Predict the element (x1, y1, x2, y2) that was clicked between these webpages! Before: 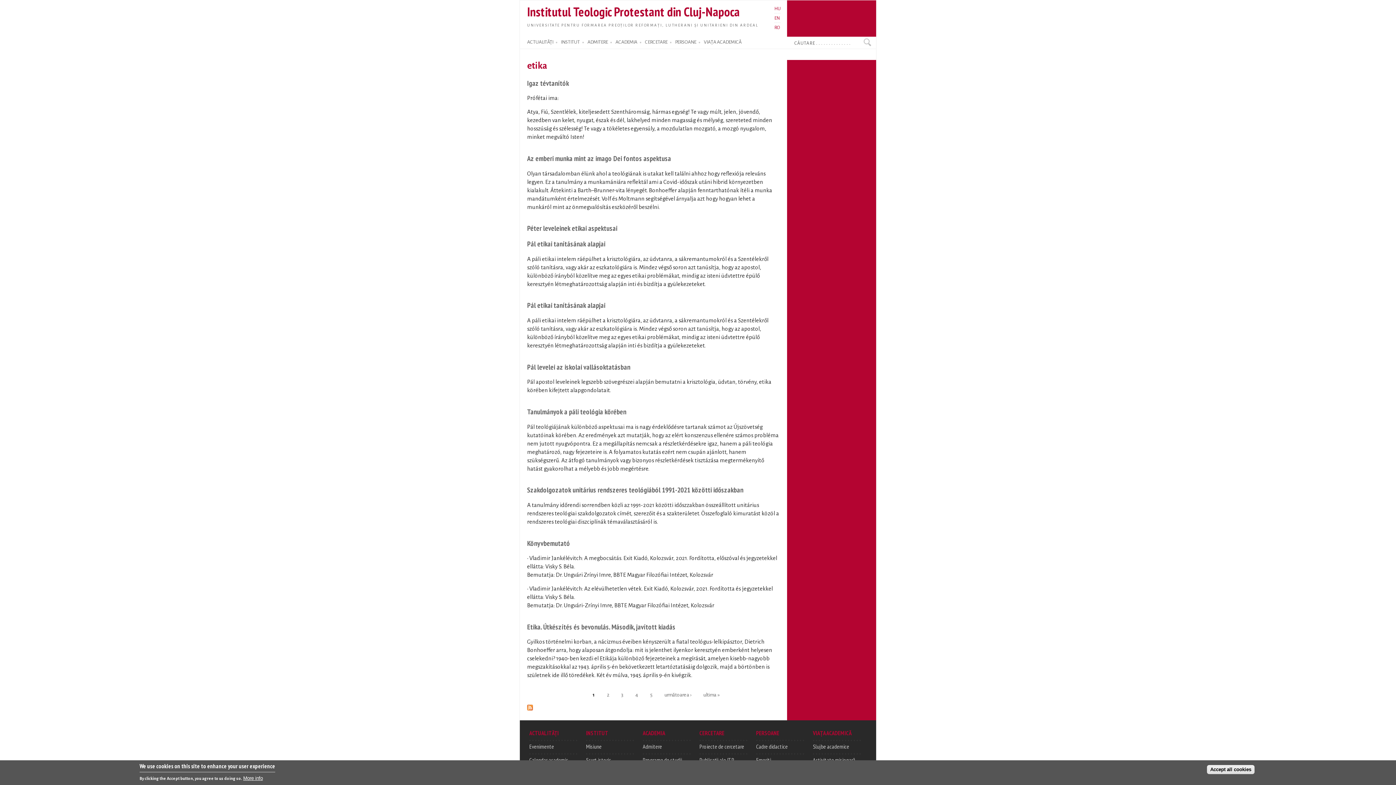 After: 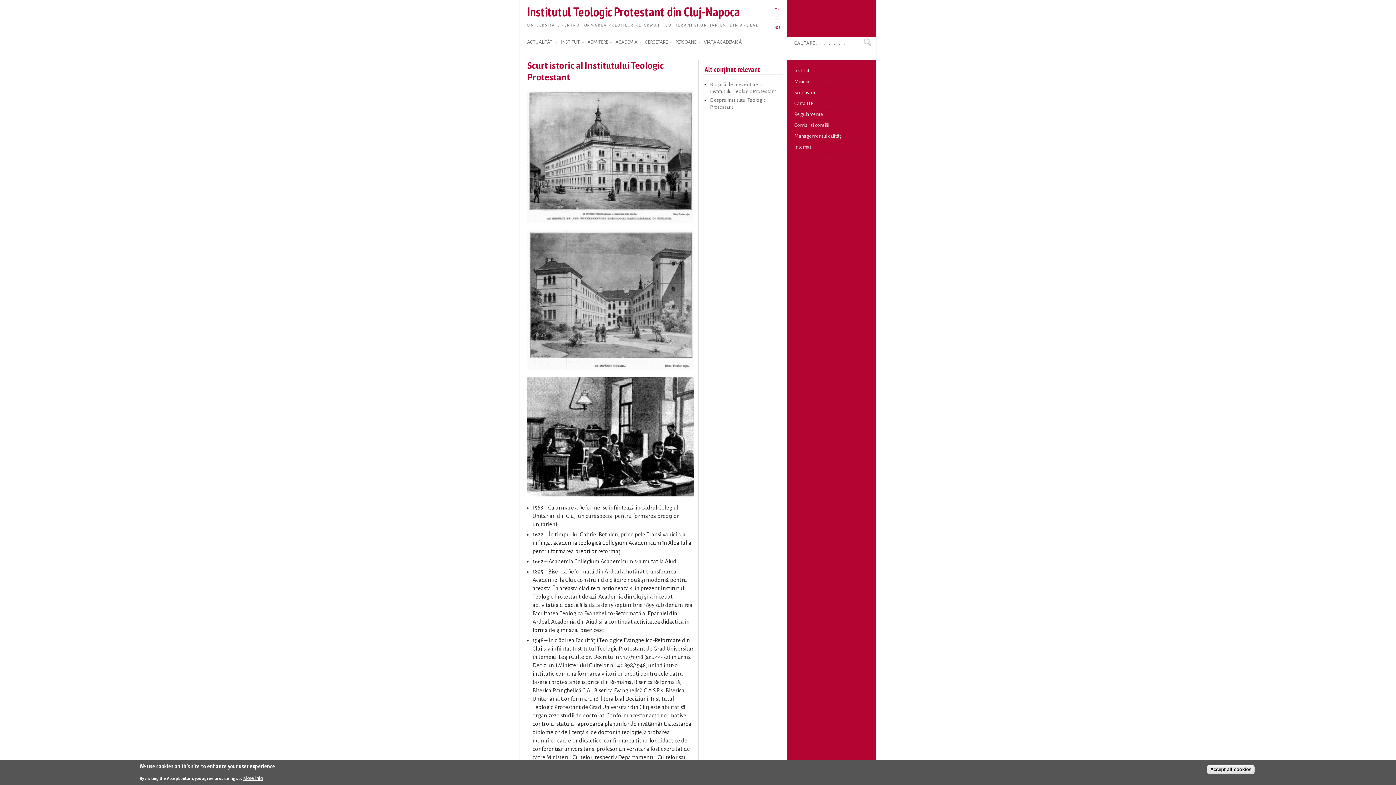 Action: bbox: (586, 756, 611, 763) label: Scurt istoric